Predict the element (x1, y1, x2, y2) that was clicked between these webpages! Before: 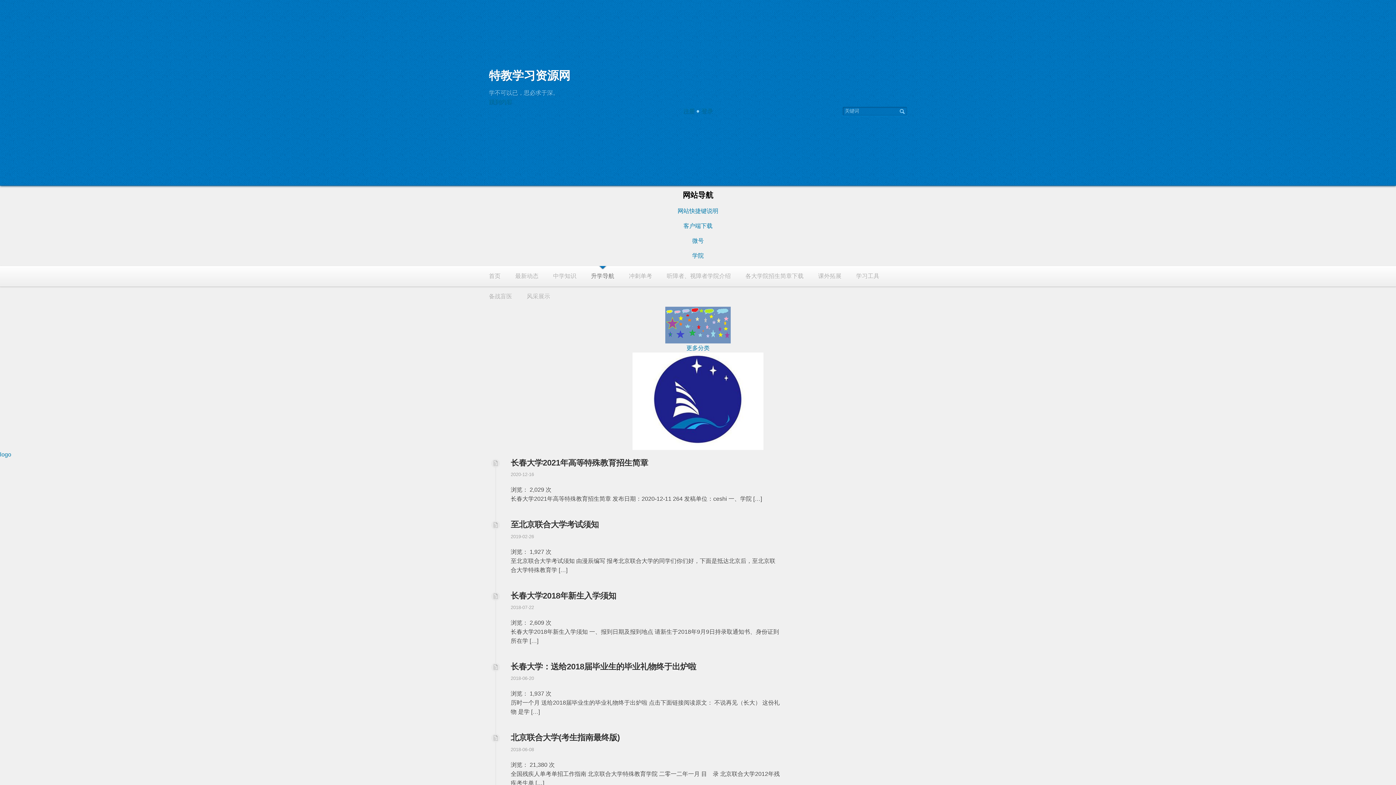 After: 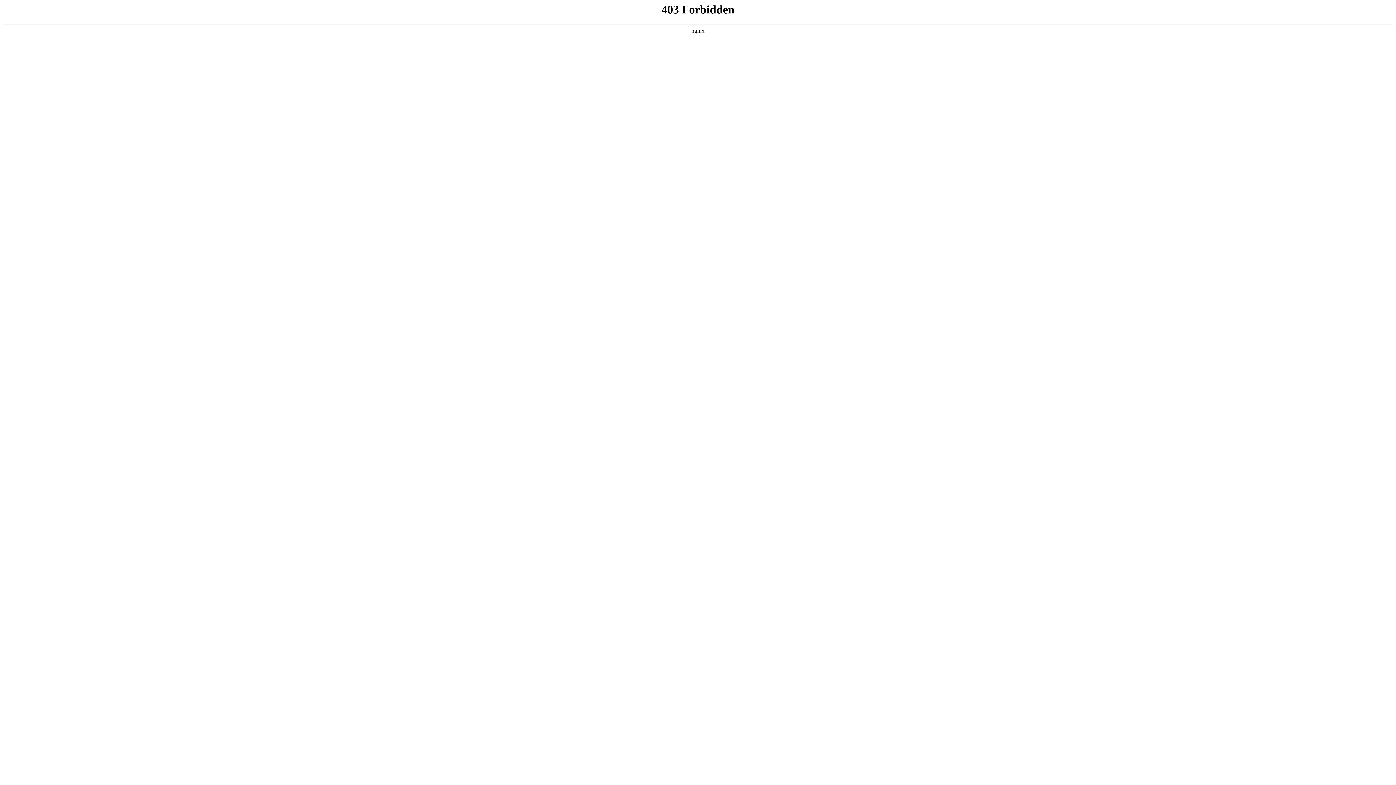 Action: label: 学院 bbox: (692, 252, 704, 258)